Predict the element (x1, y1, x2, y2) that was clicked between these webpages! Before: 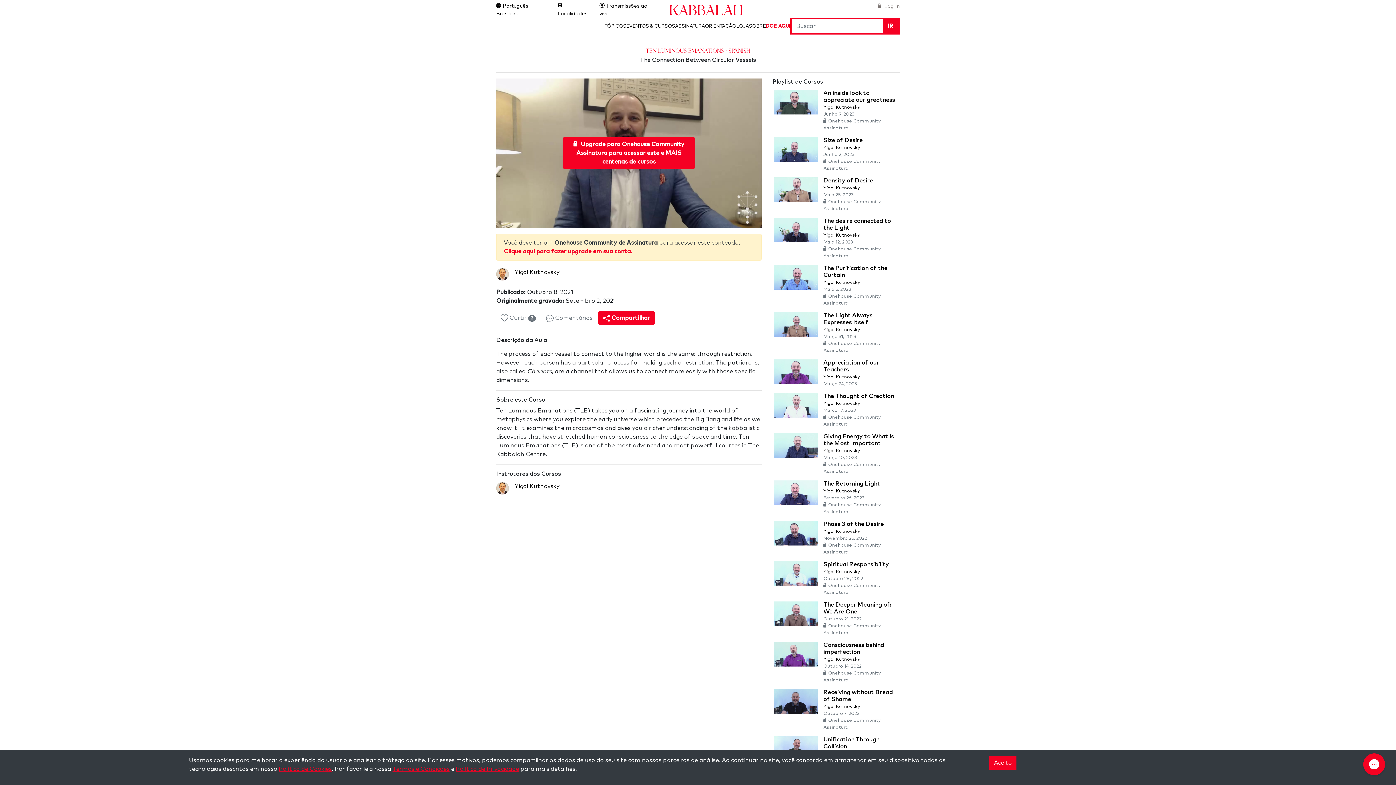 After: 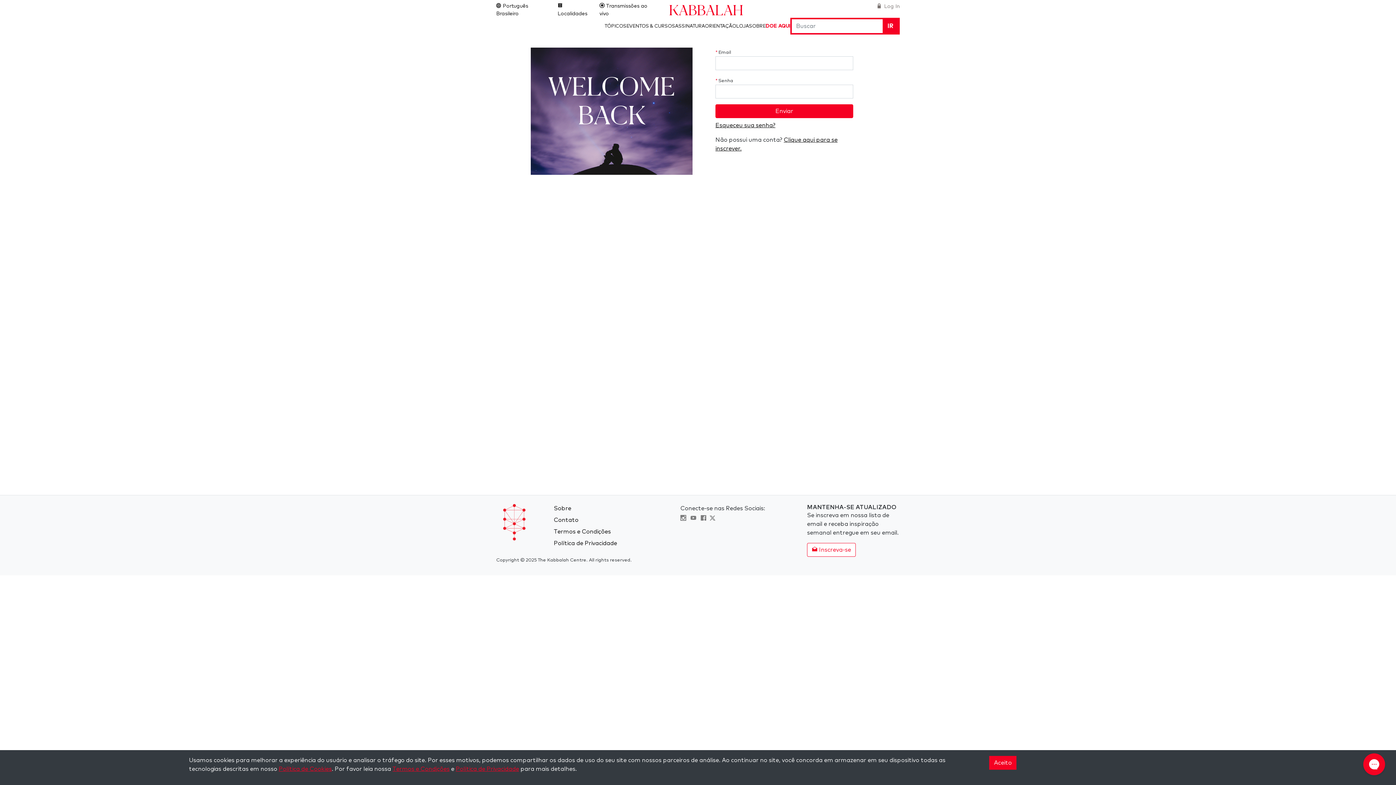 Action: bbox: (877, 4, 900, 9) label:  Log In